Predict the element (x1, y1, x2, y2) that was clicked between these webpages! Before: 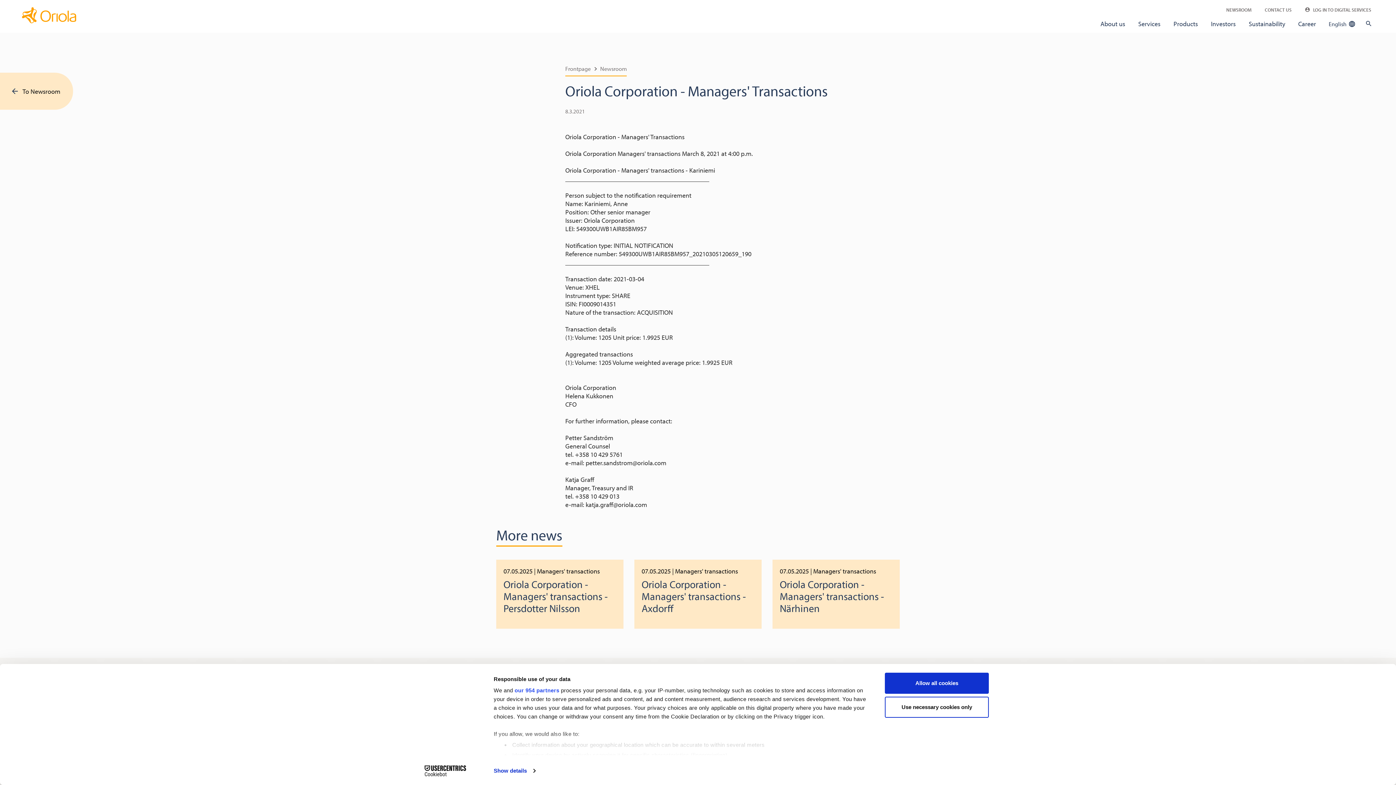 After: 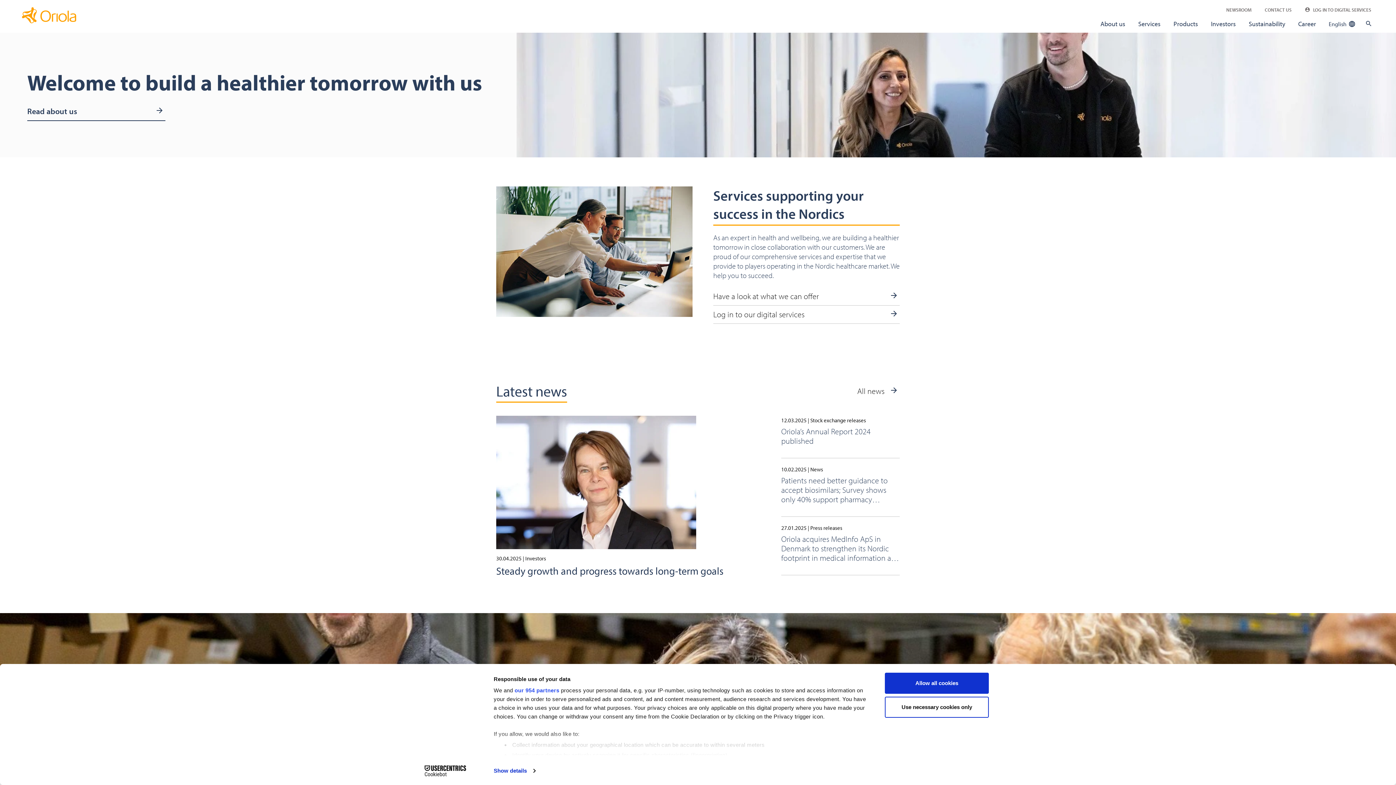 Action: bbox: (565, 65, 590, 72) label: Frontpage